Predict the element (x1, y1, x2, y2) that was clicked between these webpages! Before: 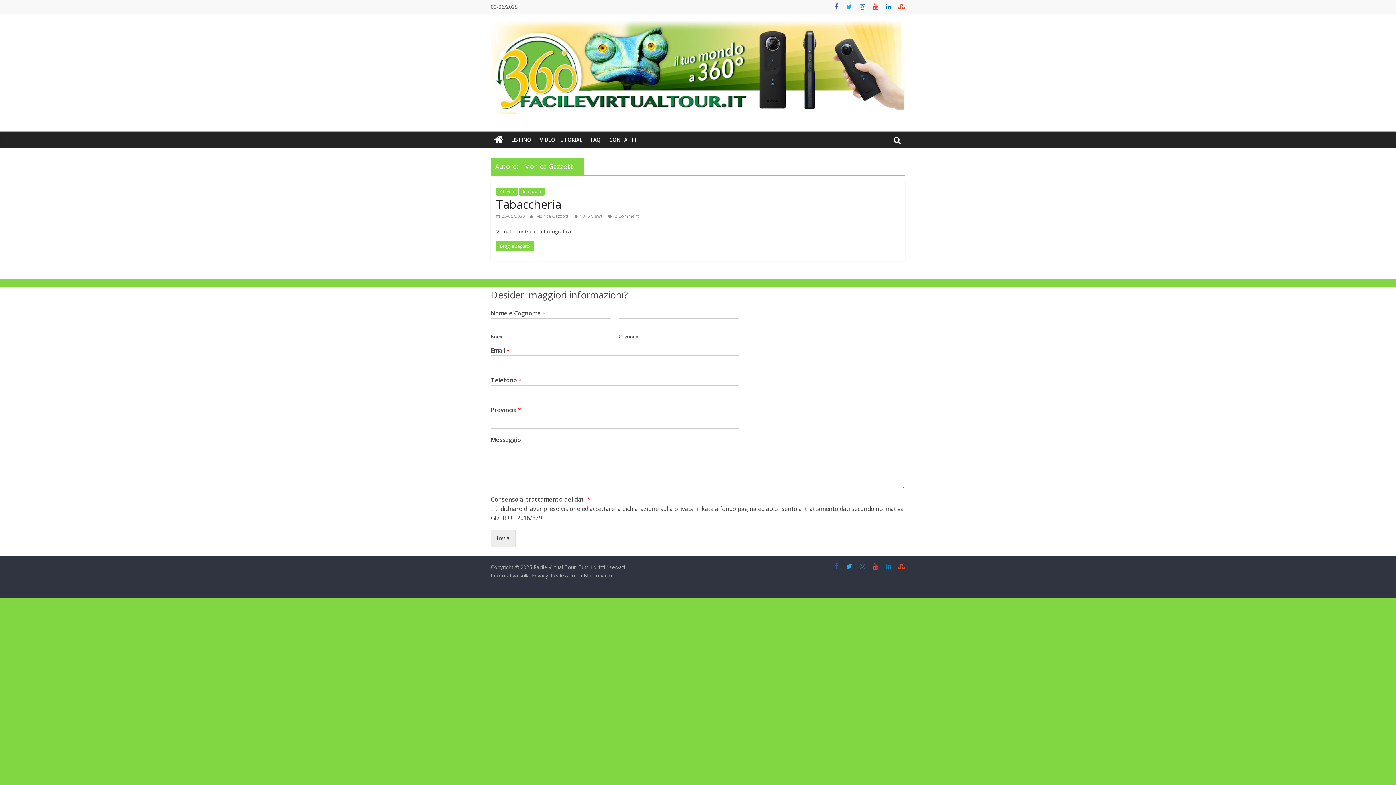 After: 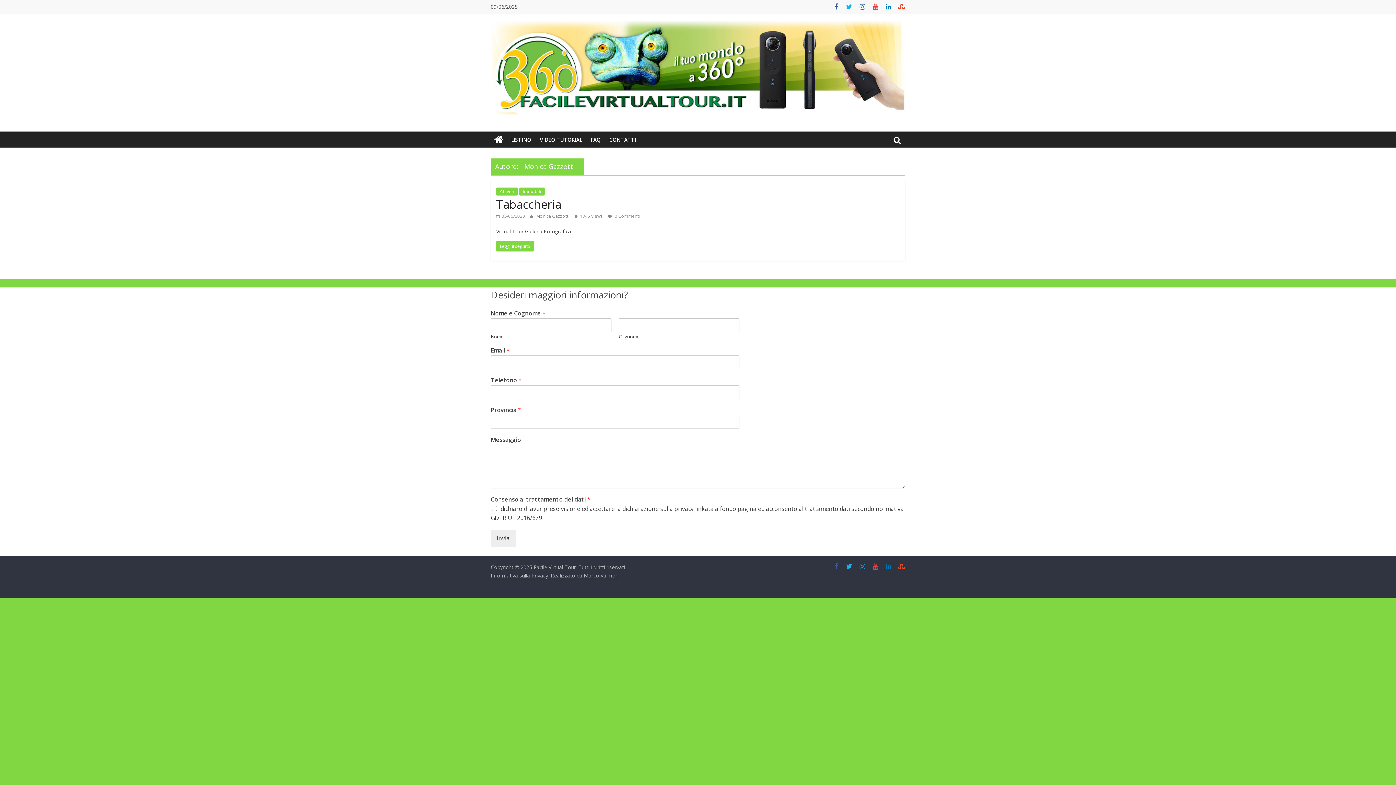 Action: bbox: (858, 563, 866, 570)